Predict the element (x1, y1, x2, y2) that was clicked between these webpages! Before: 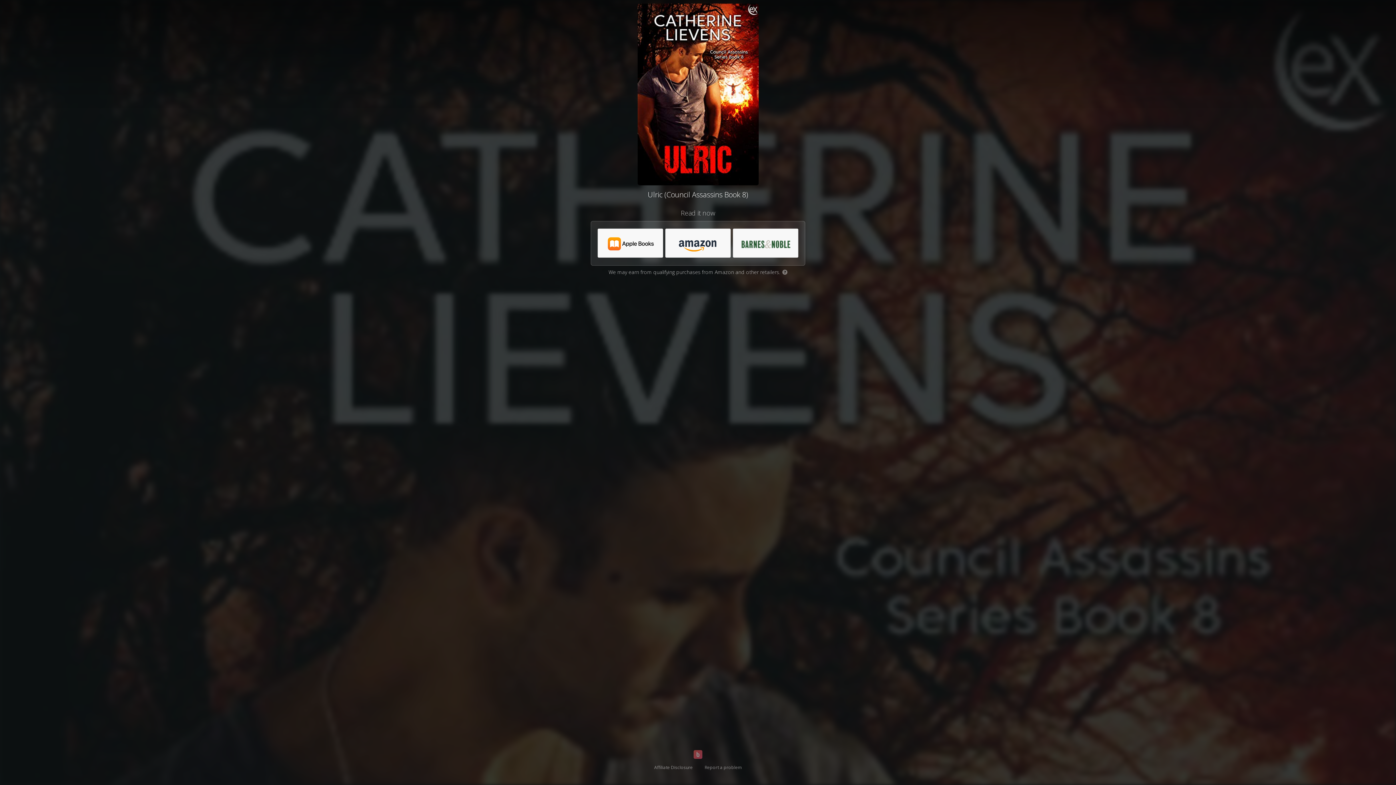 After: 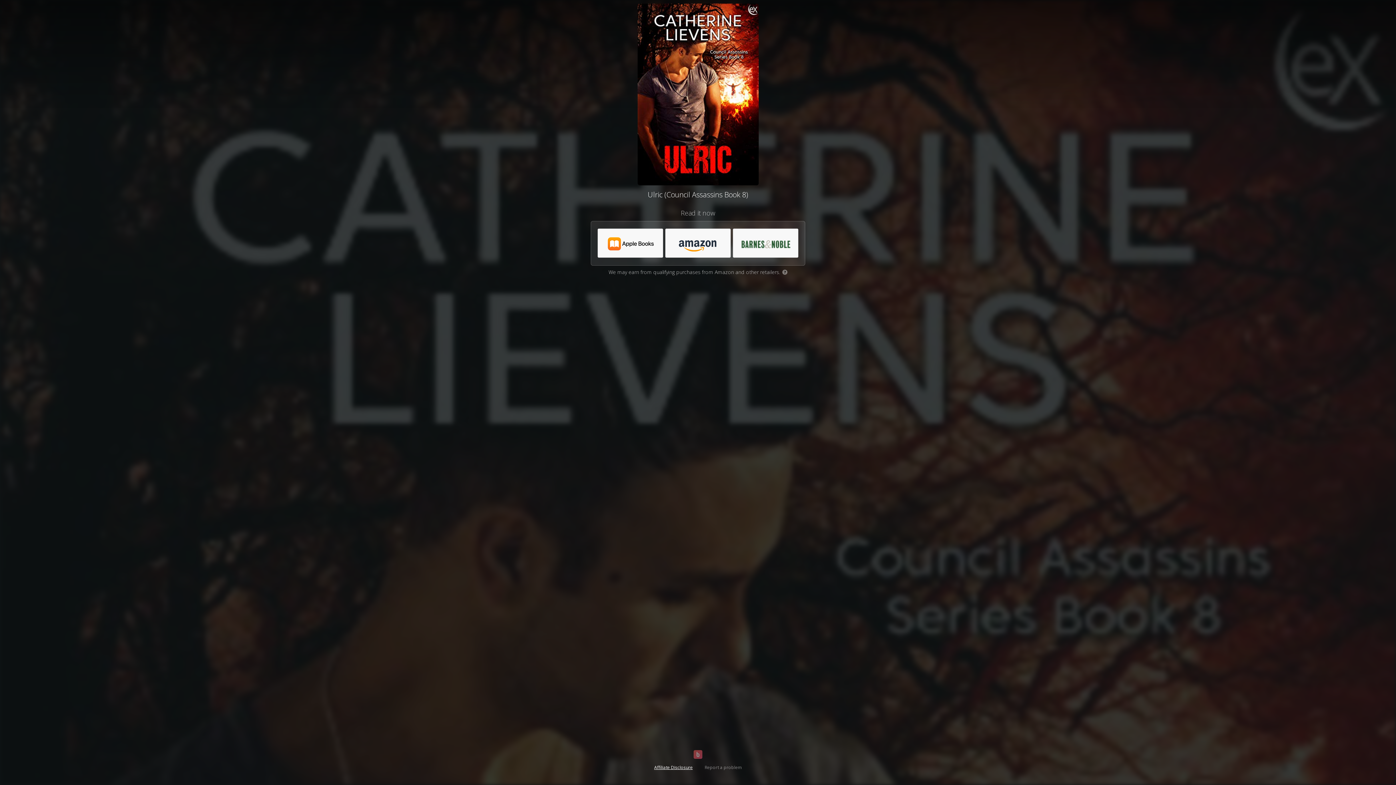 Action: bbox: (654, 764, 692, 770) label: Affiliate Disclosure